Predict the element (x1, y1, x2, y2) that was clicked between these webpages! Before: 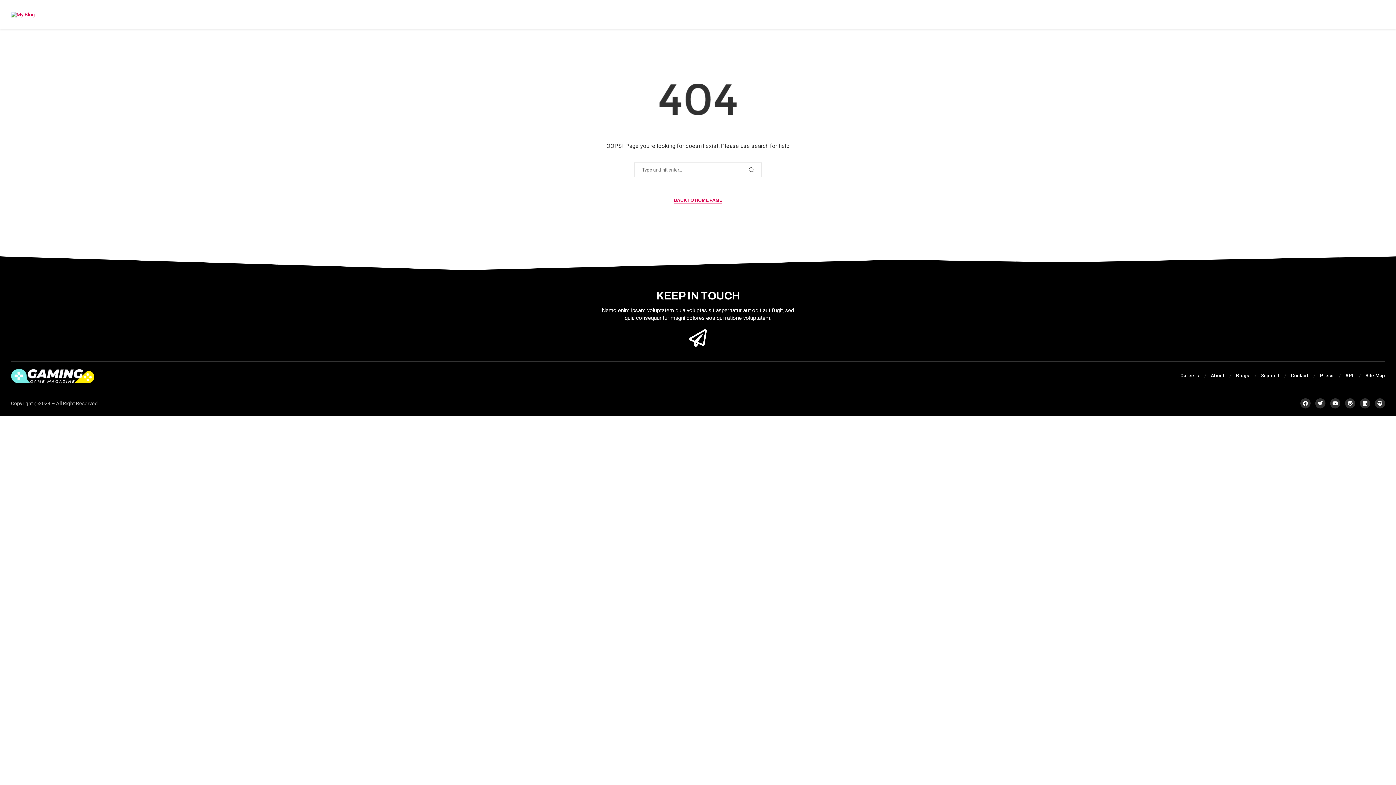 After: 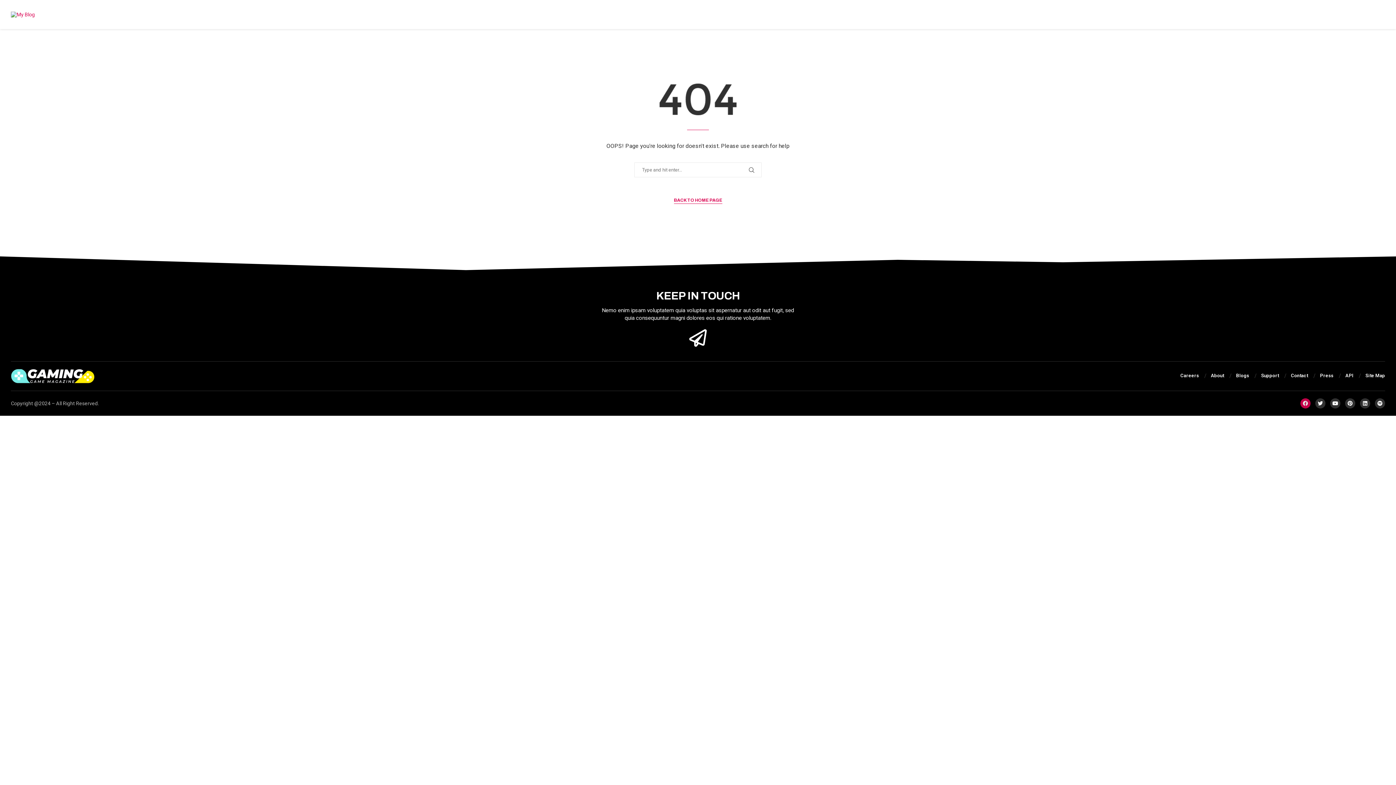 Action: label: Facebook bbox: (1300, 398, 1310, 408)